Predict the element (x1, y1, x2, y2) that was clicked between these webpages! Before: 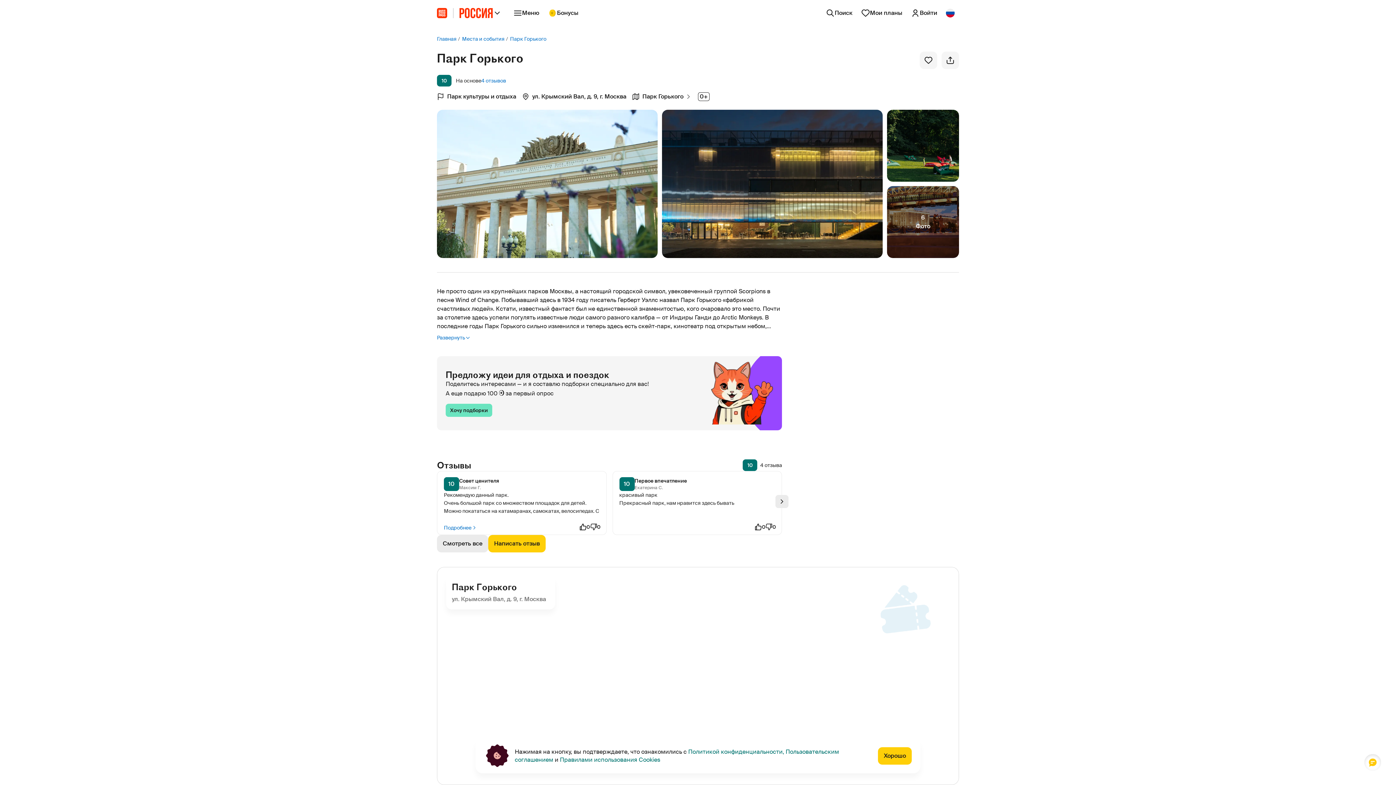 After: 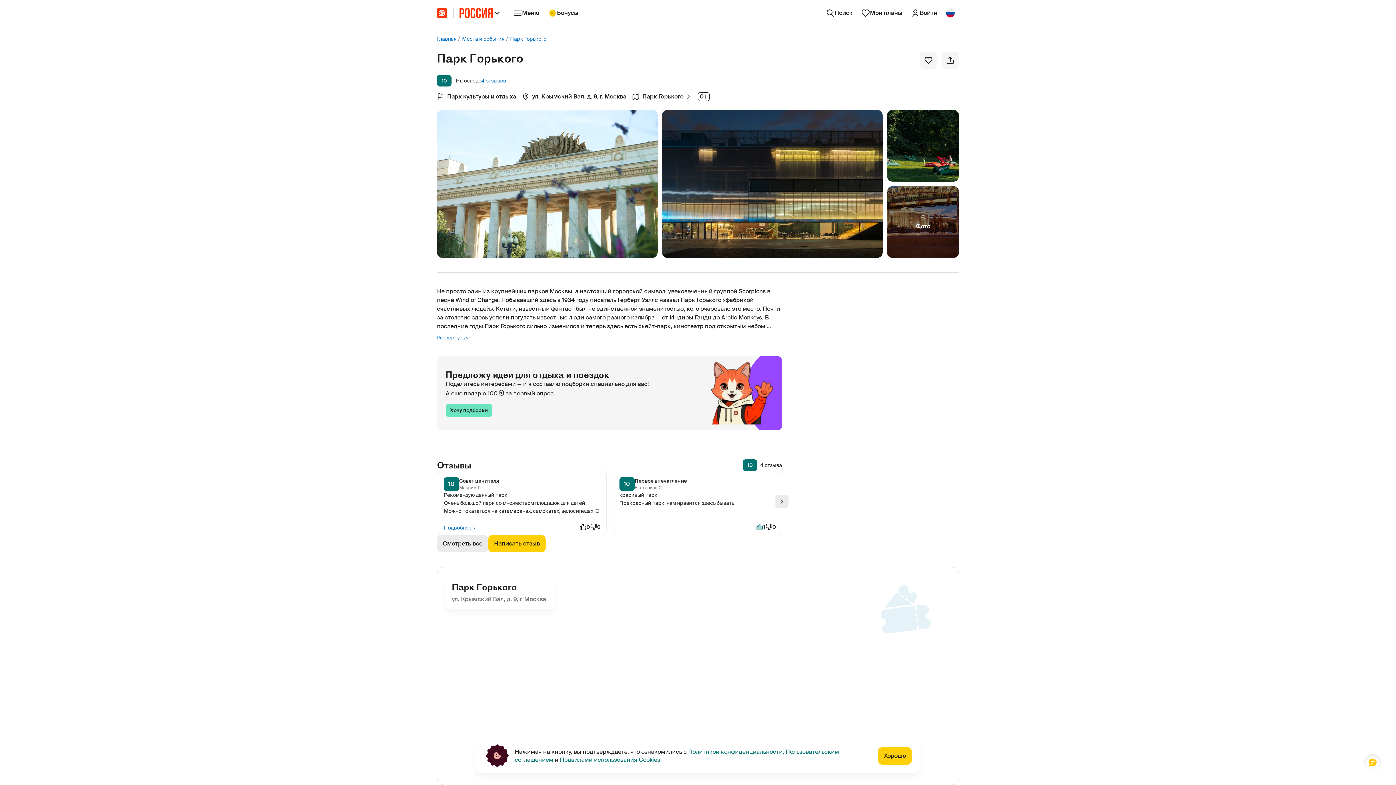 Action: bbox: (754, 523, 765, 530) label: 0